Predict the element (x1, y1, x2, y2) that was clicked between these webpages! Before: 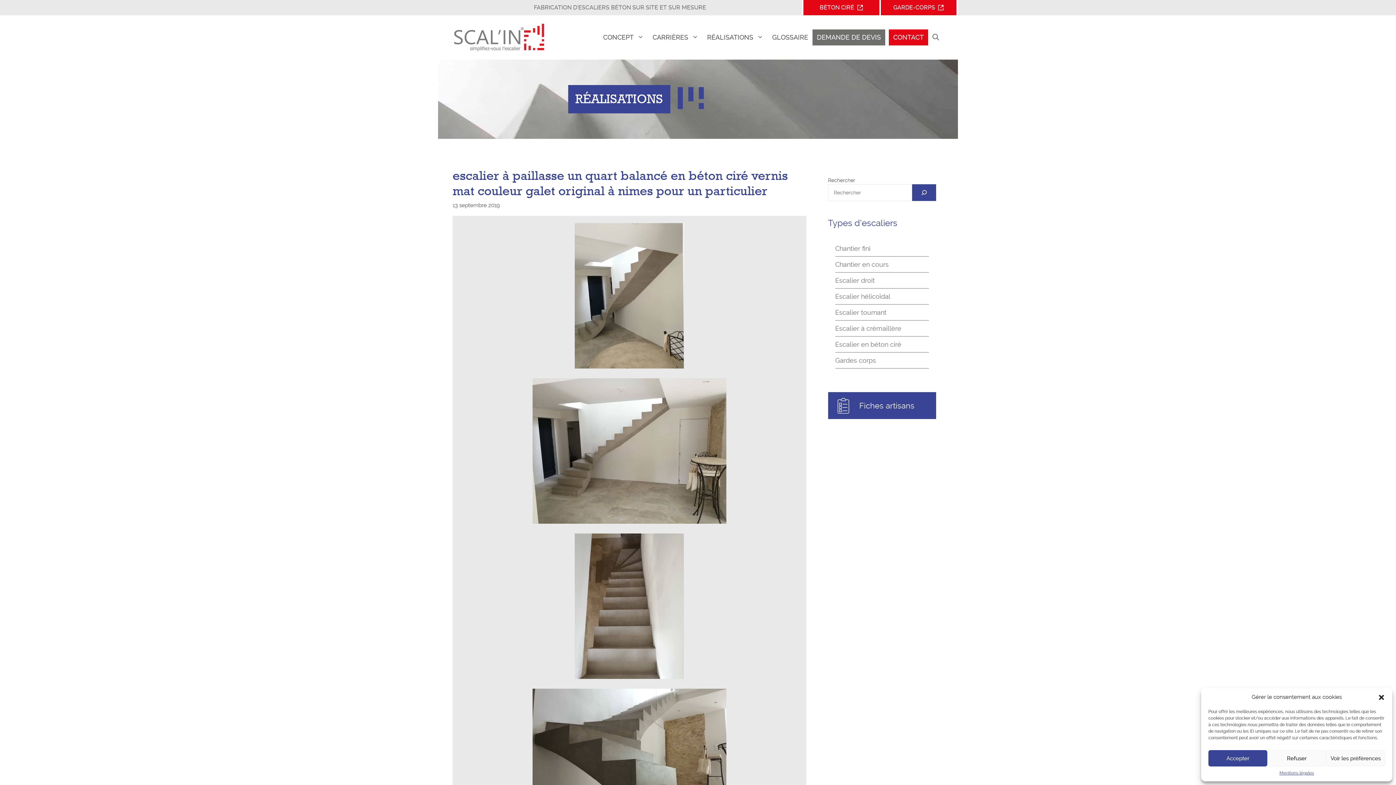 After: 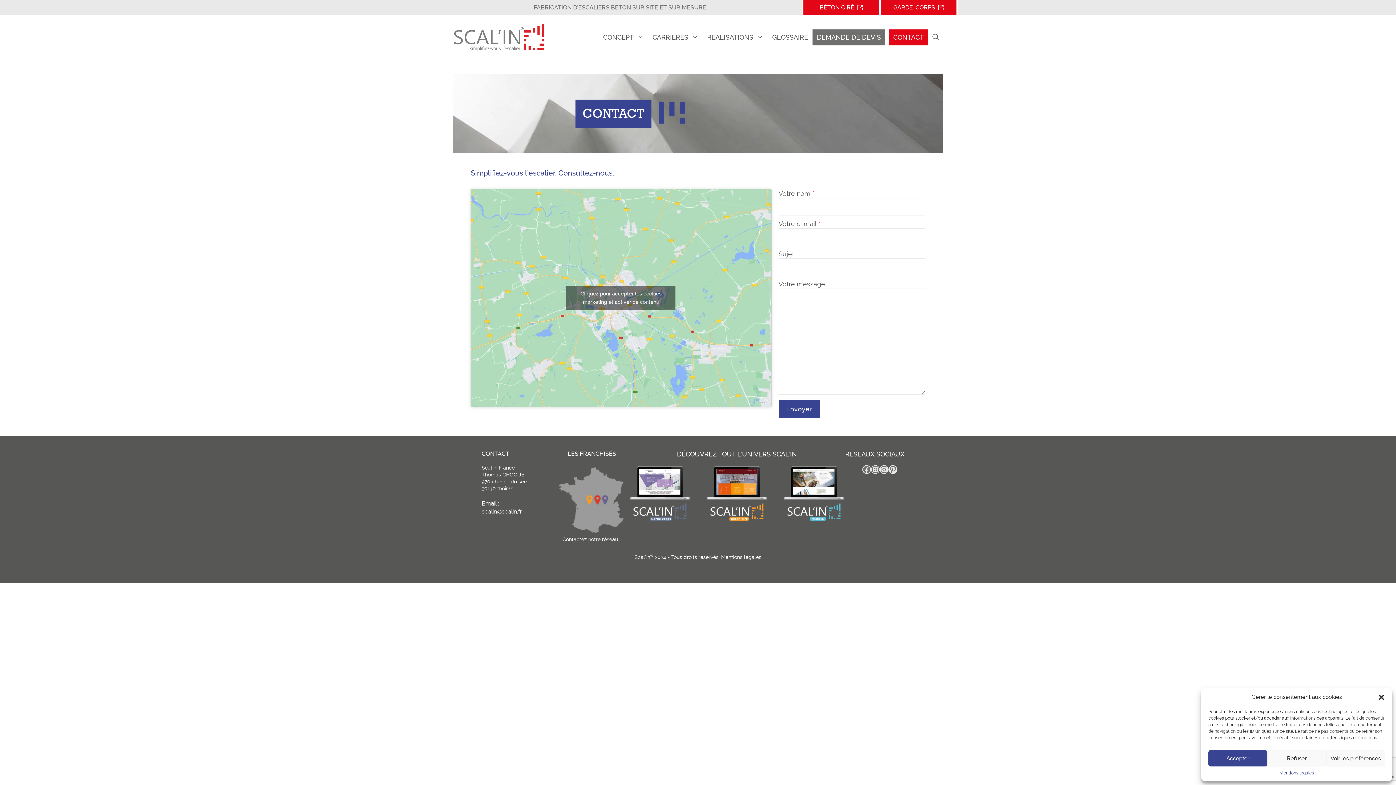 Action: bbox: (889, 29, 928, 45) label: CONTACT